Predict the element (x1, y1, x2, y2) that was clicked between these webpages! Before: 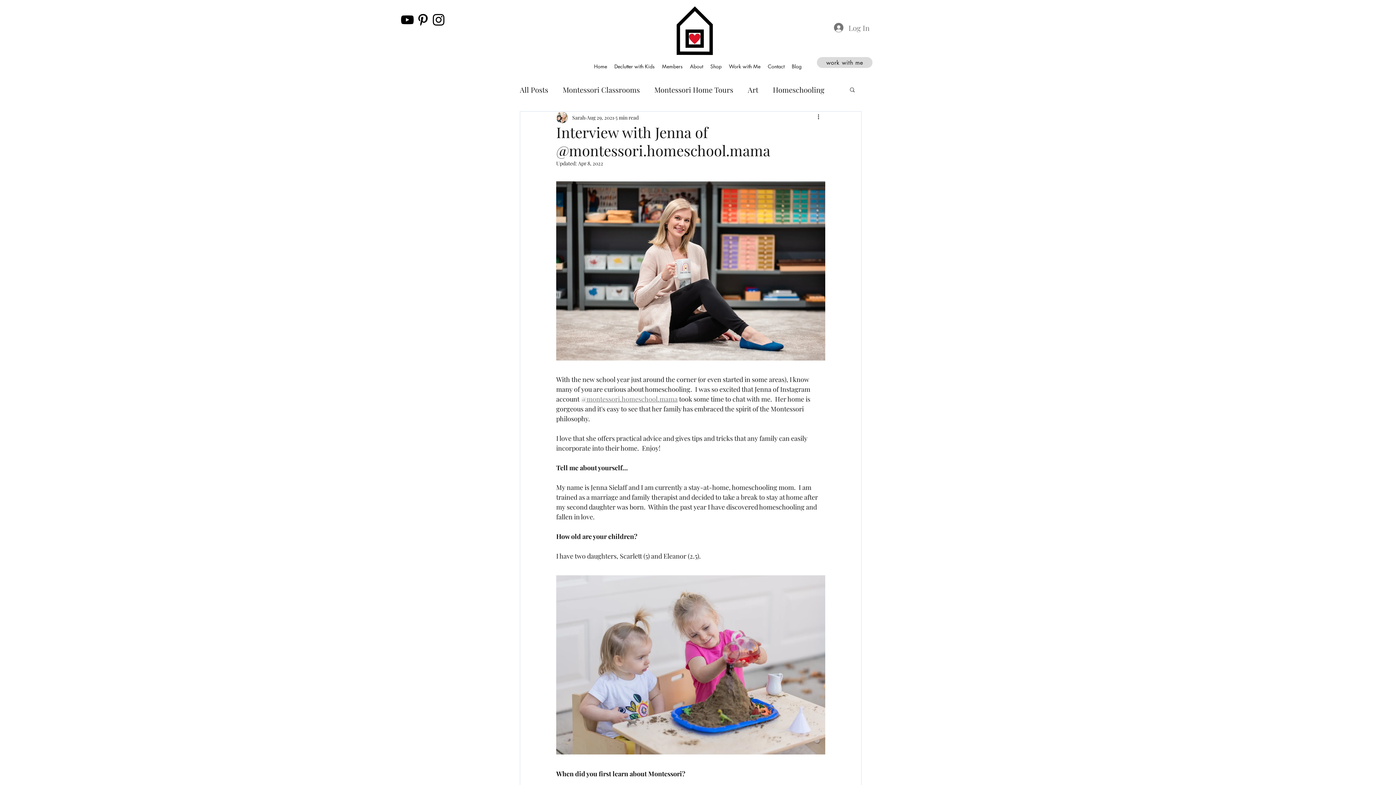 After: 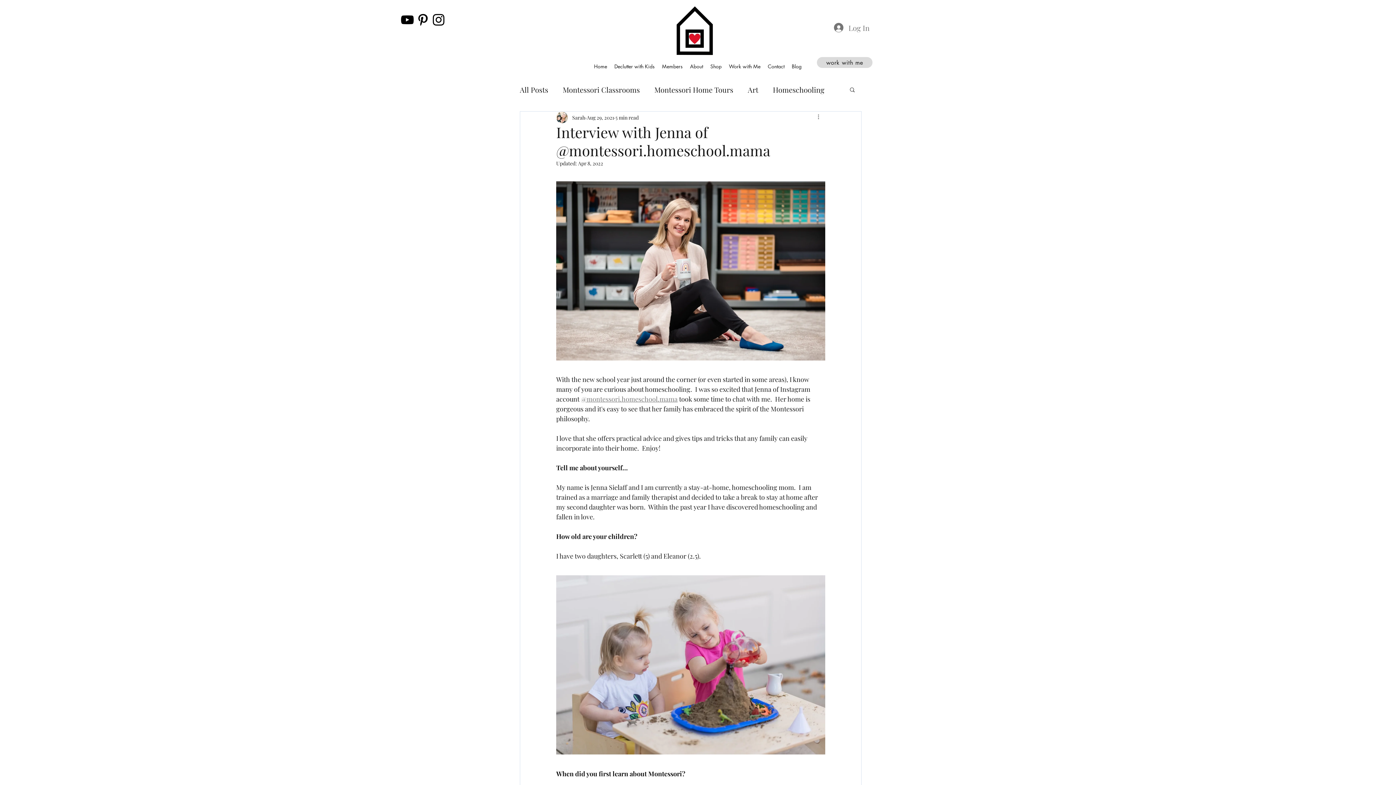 Action: label: More actions bbox: (816, 113, 825, 121)